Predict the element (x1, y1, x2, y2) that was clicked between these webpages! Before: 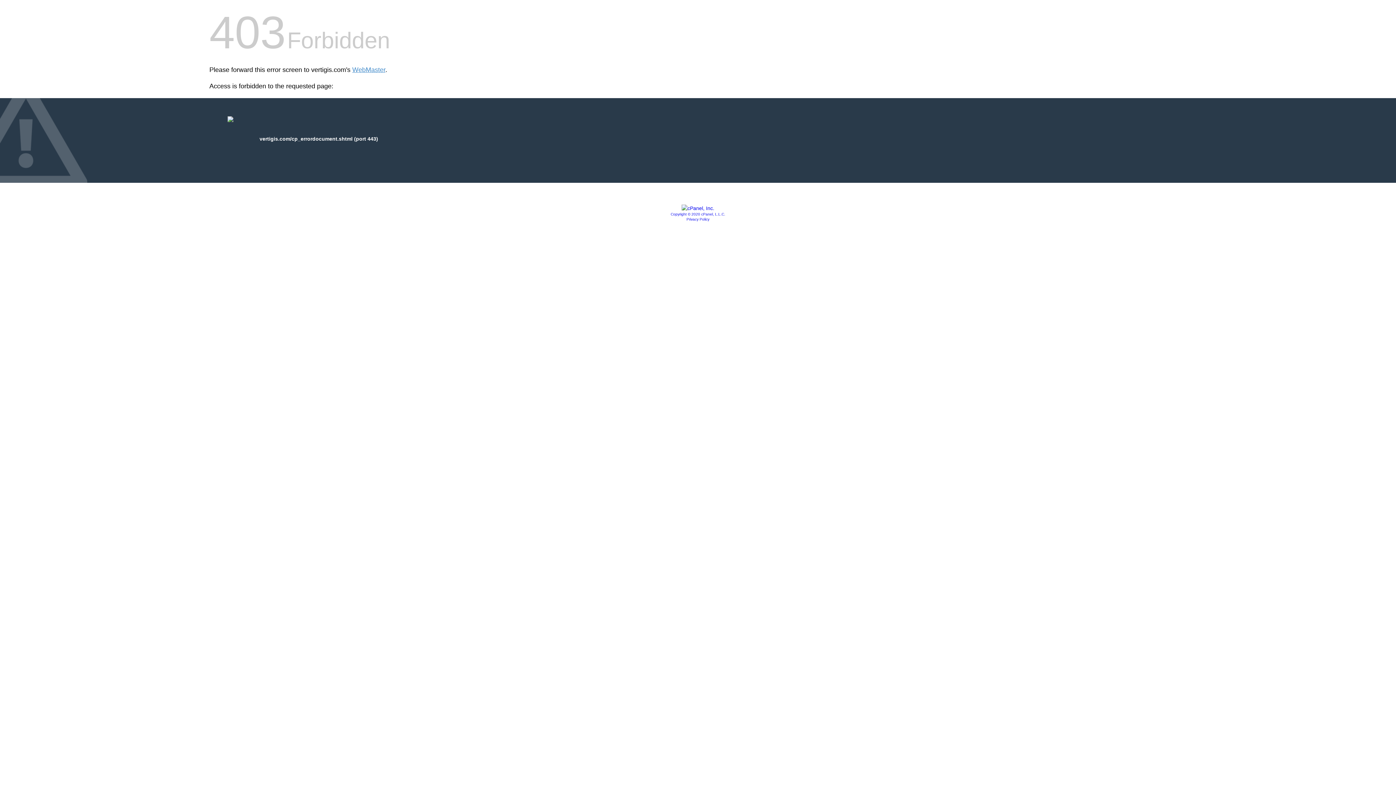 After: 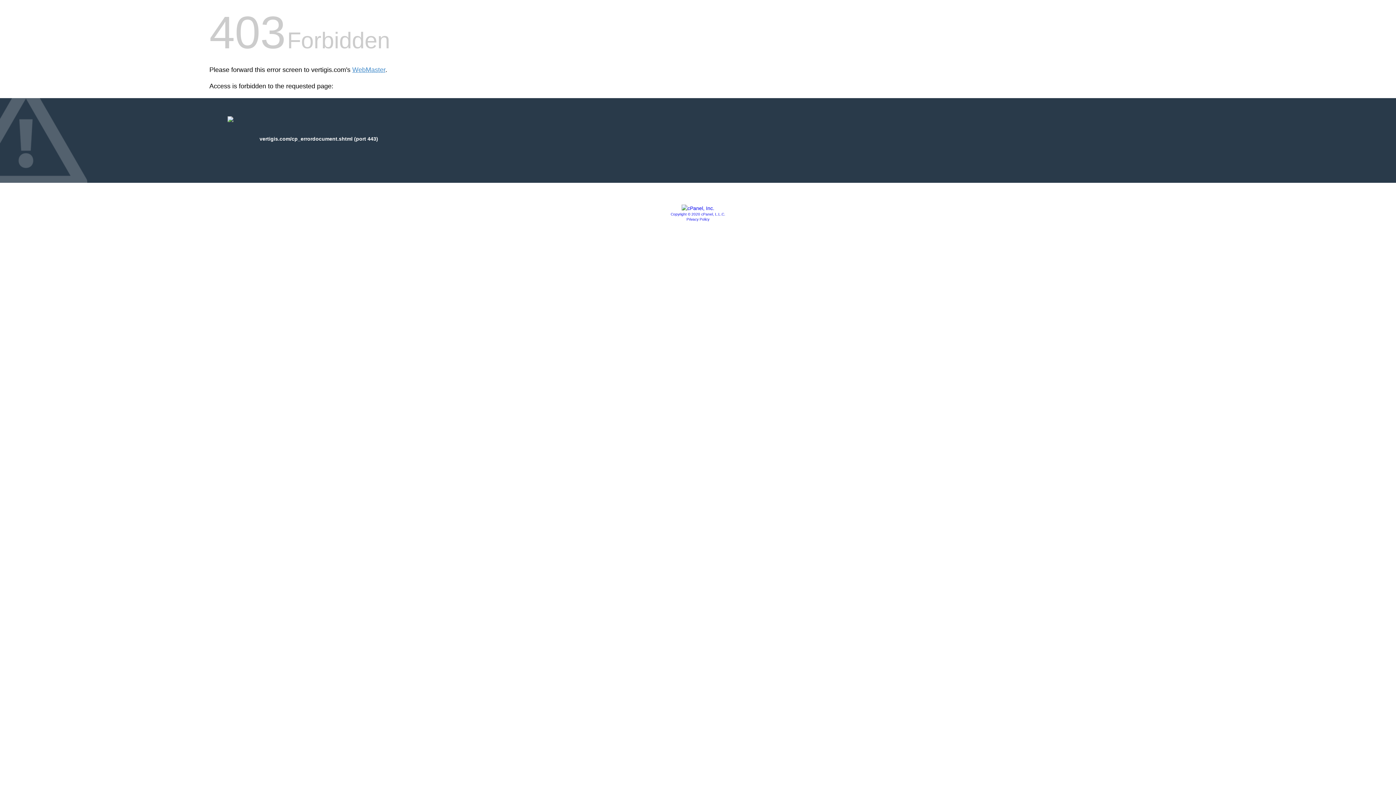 Action: bbox: (681, 205, 714, 211)